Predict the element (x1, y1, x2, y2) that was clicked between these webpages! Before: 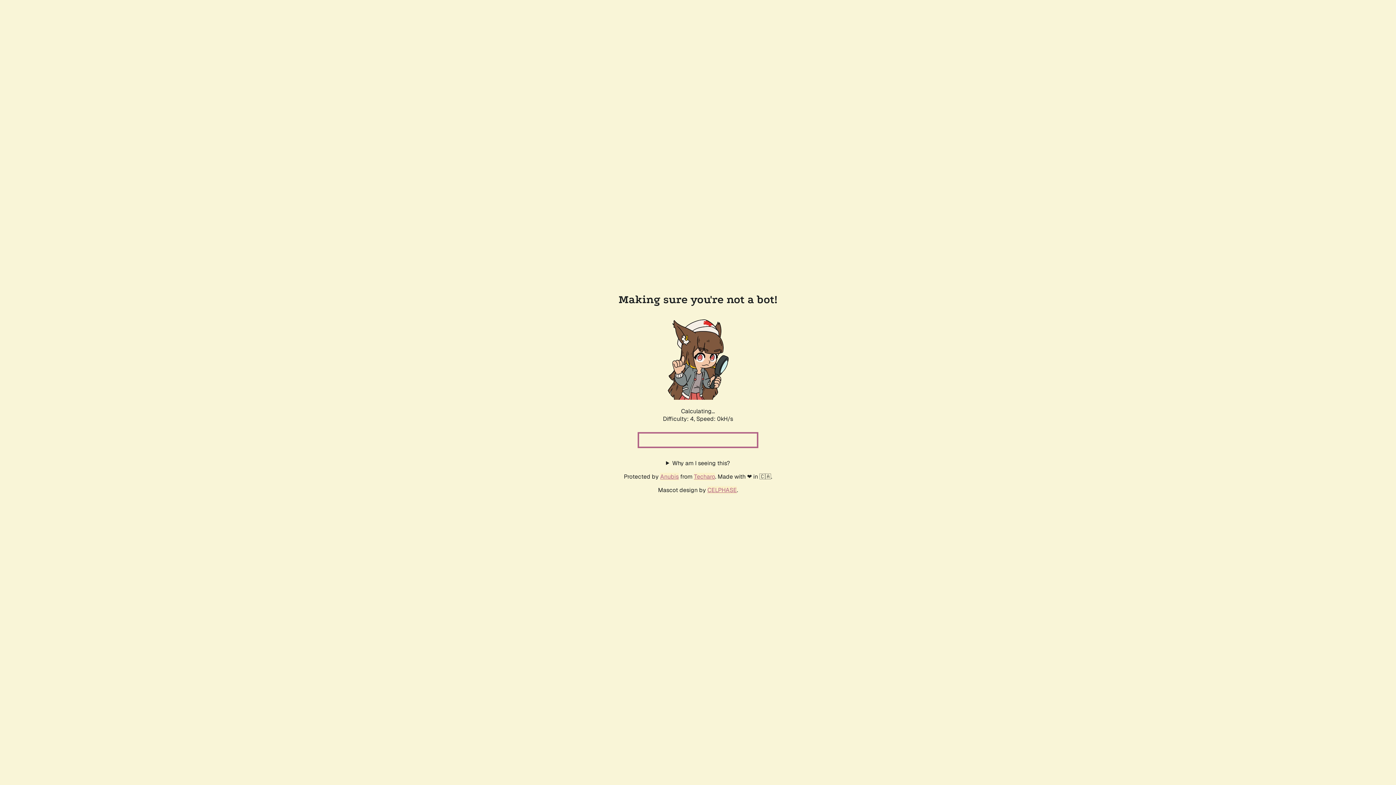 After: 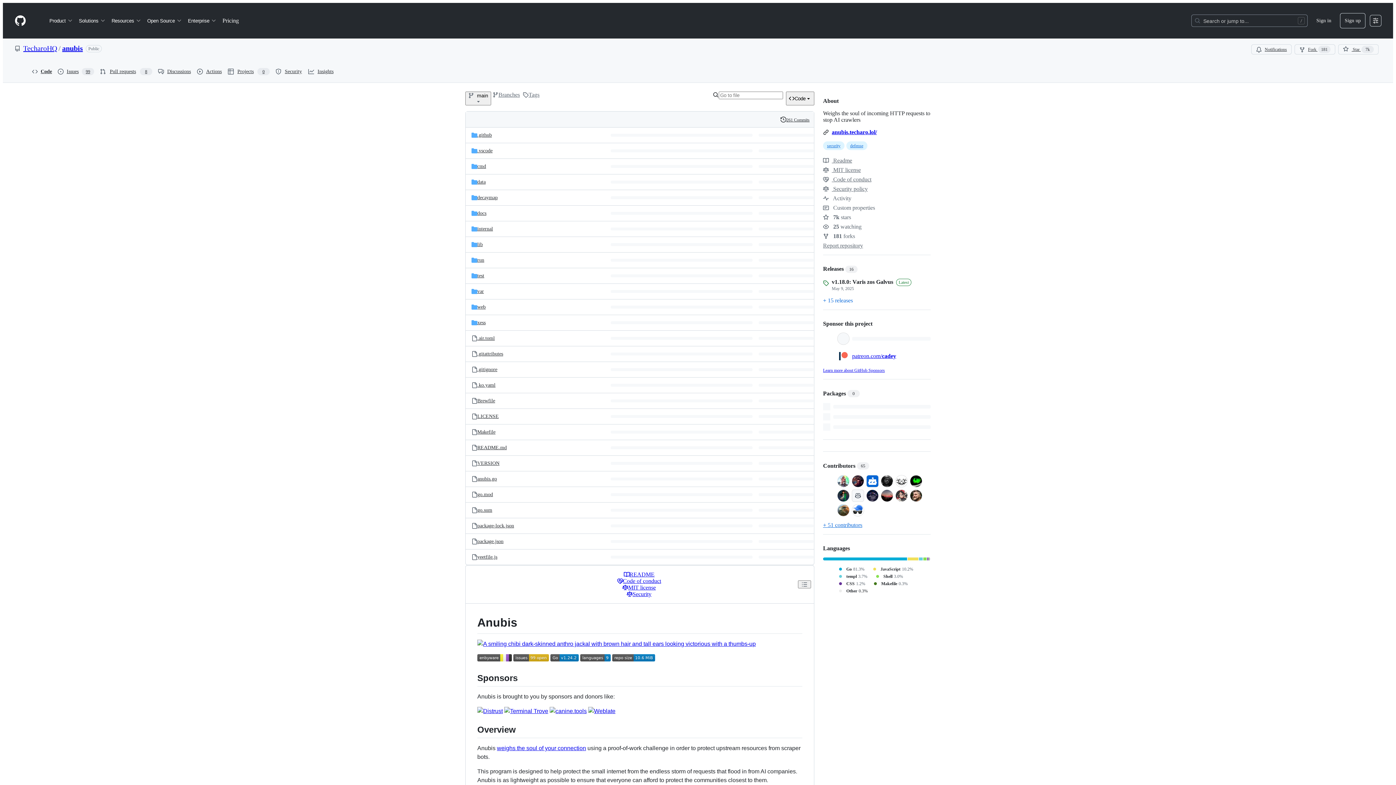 Action: bbox: (660, 472, 678, 480) label: Anubis